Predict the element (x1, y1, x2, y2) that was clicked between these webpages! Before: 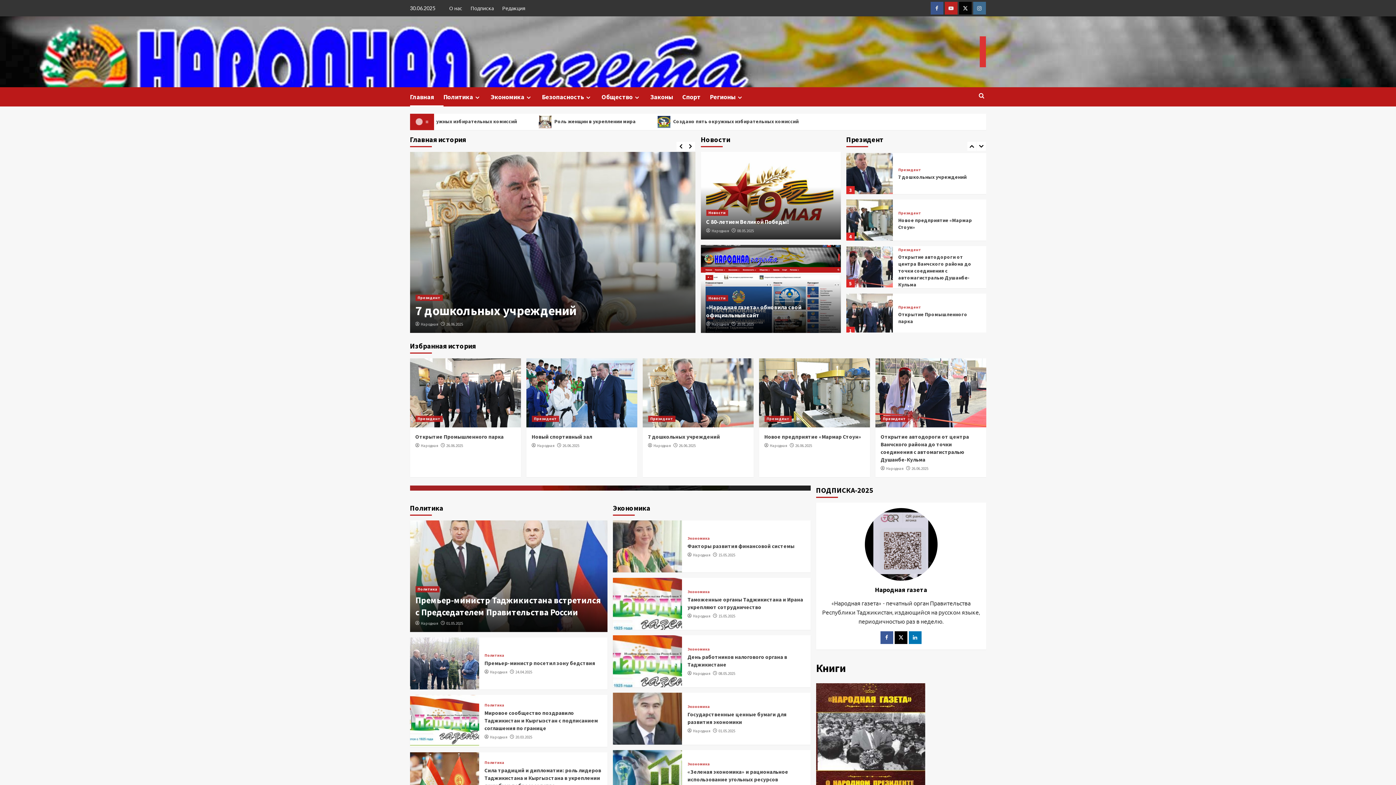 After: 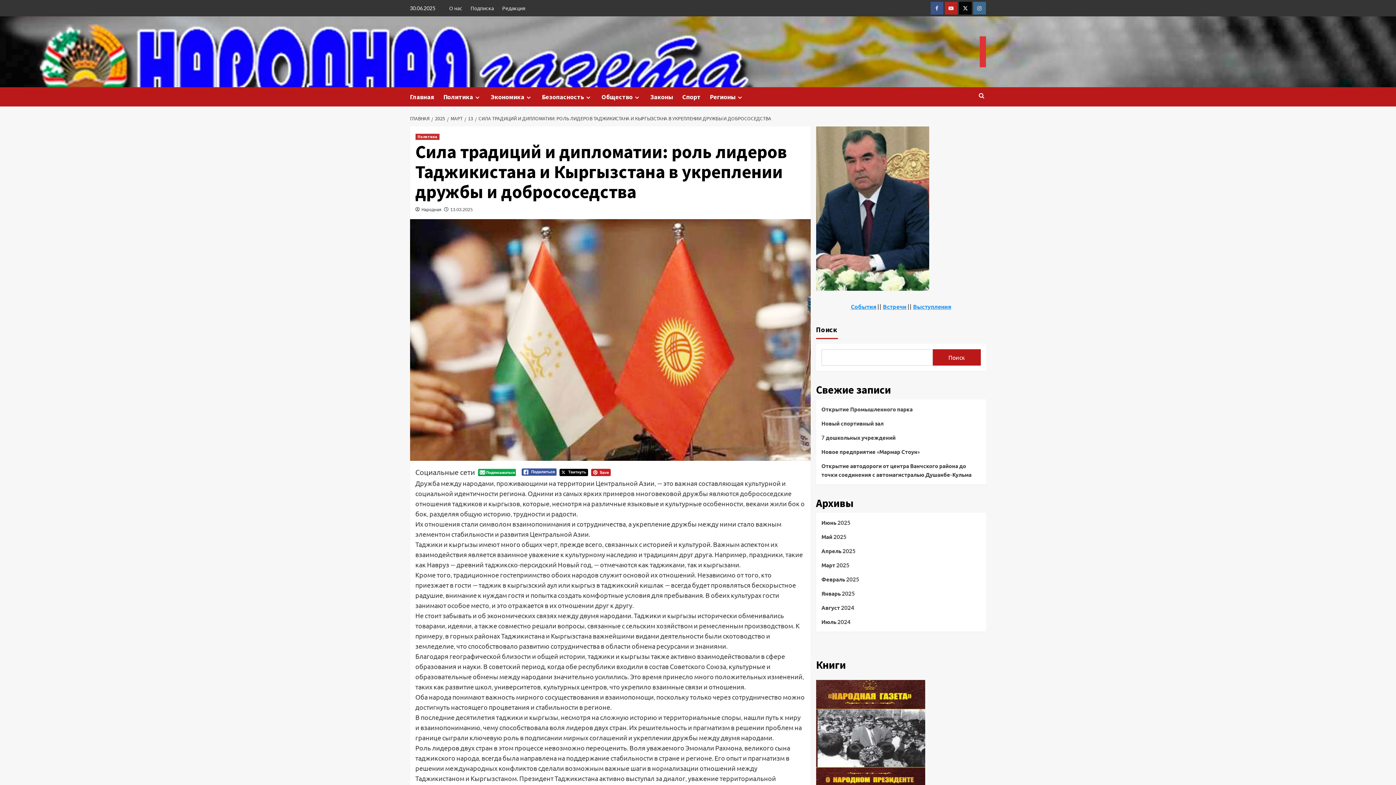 Action: bbox: (410, 752, 479, 804)